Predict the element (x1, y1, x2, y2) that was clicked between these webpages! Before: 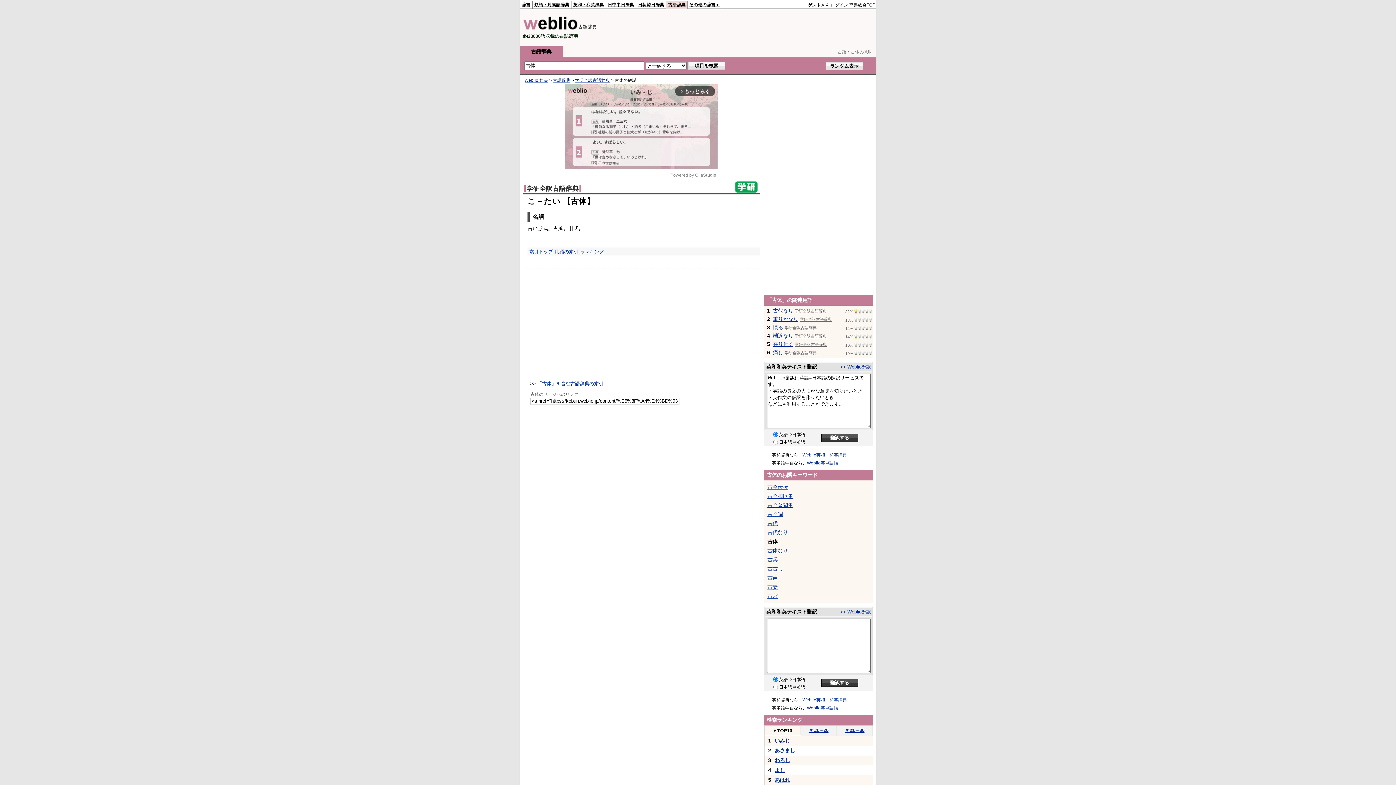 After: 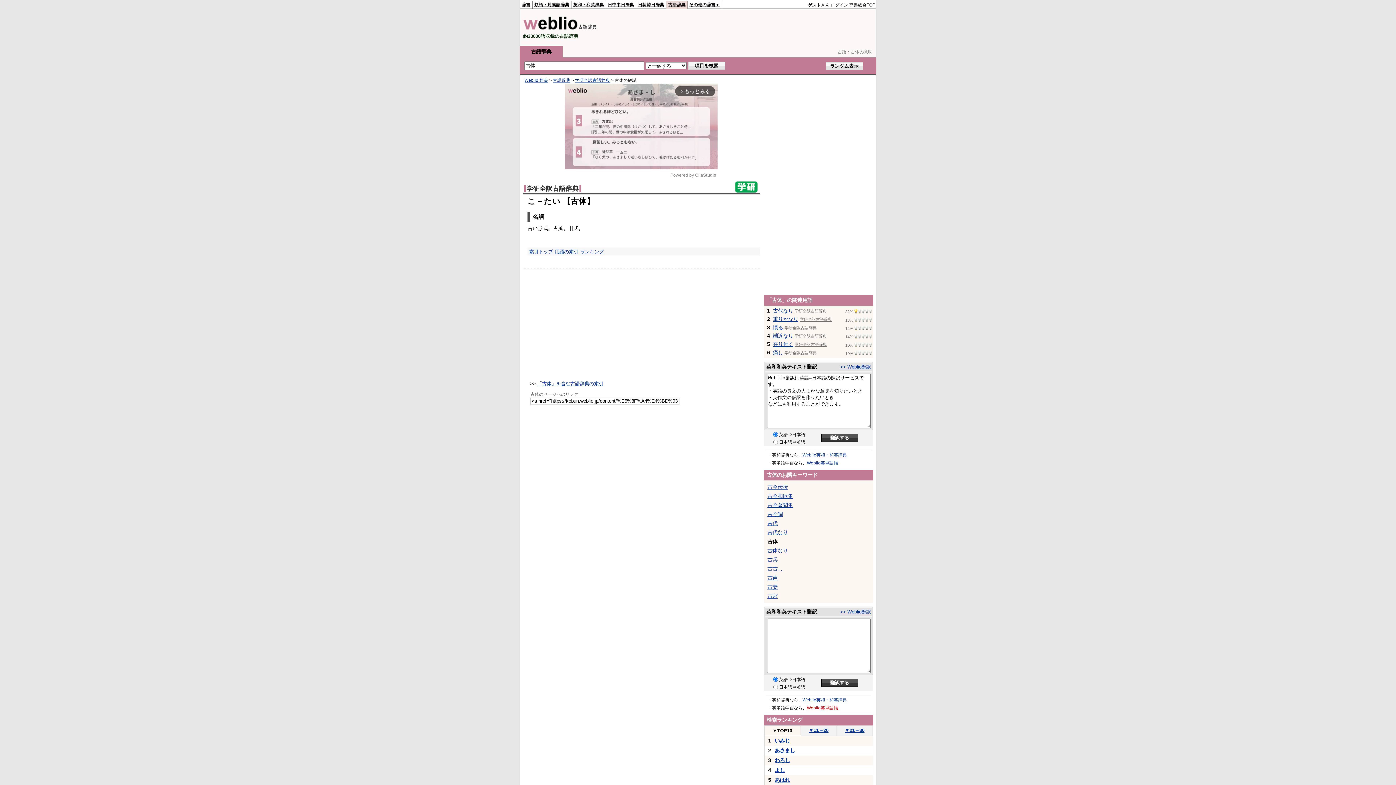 Action: bbox: (807, 705, 838, 710) label: Weblio英単語帳